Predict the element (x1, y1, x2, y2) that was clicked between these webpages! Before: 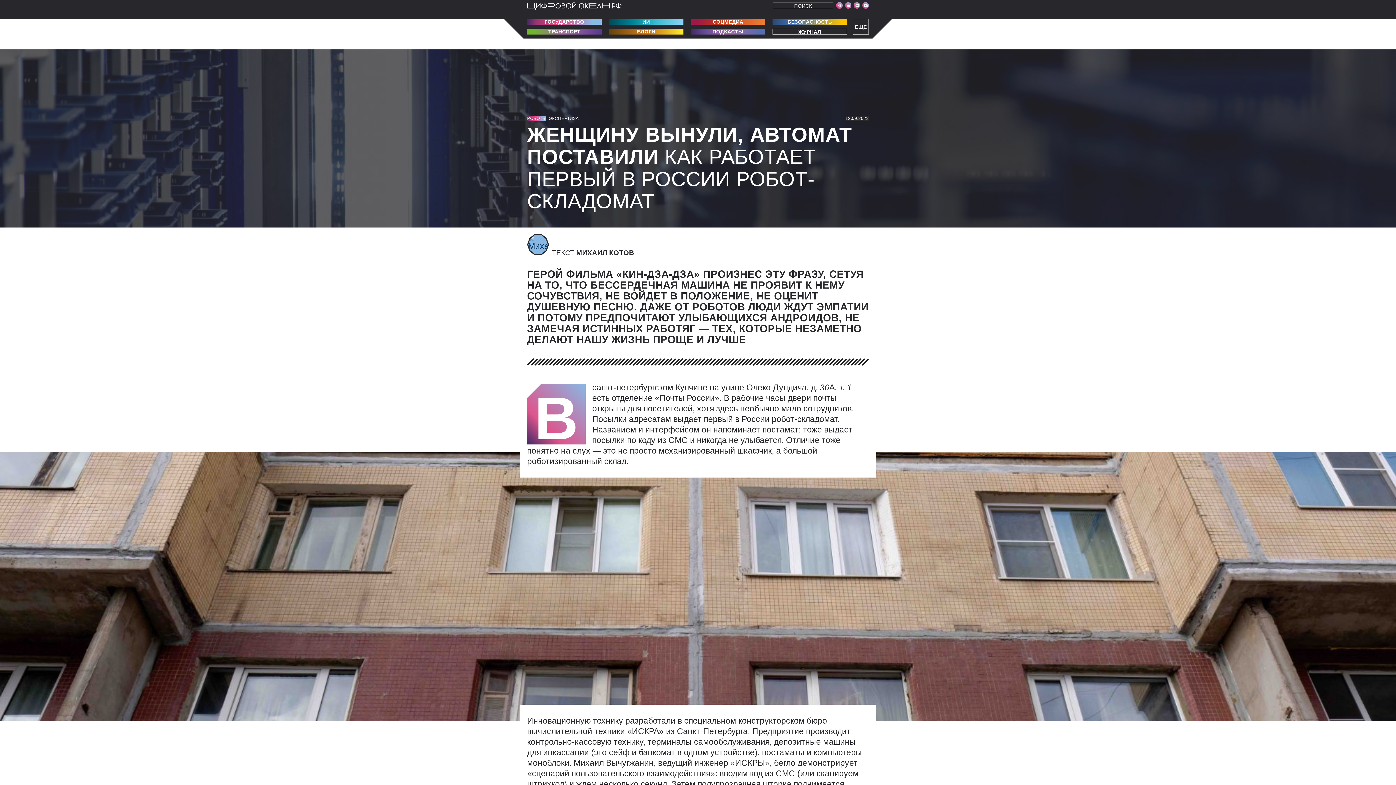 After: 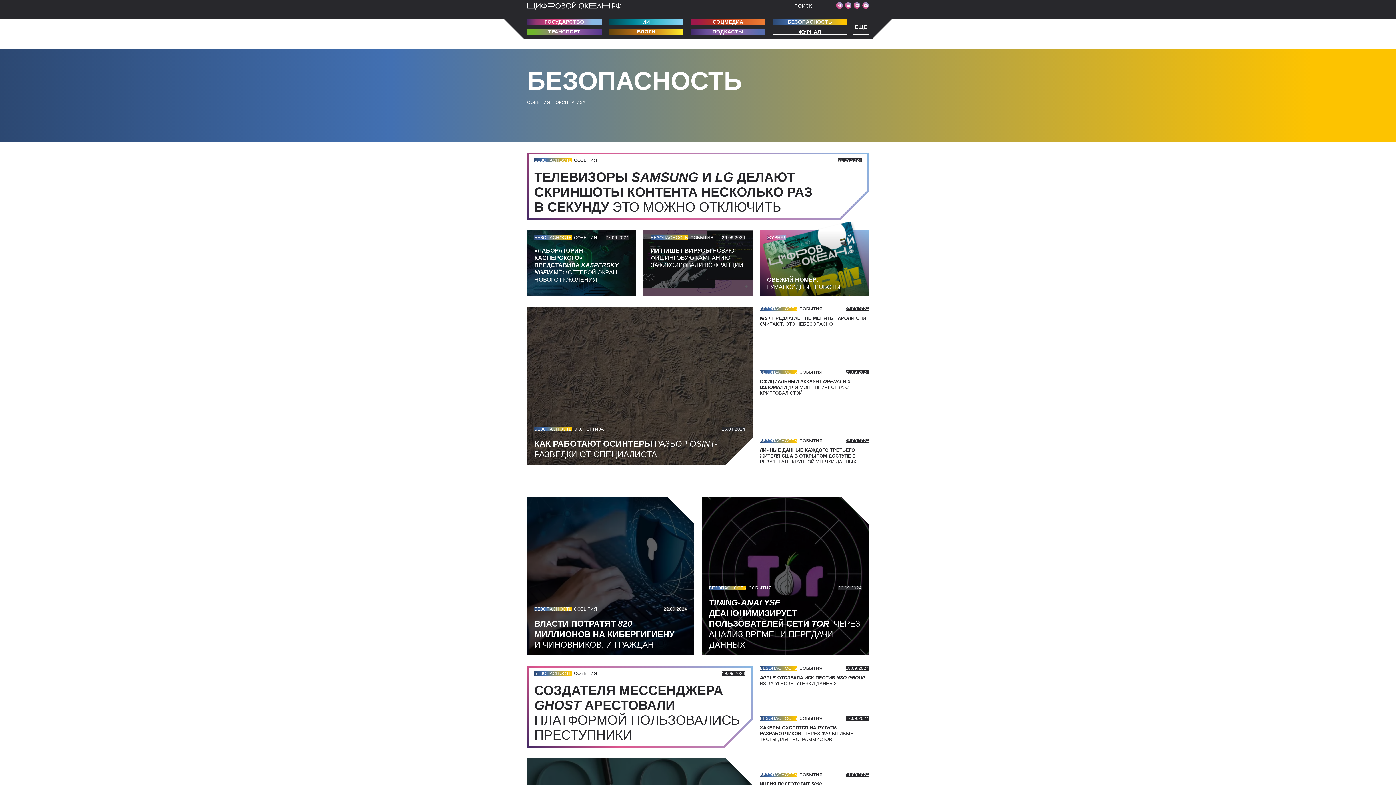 Action: label: БЕЗОПАСНОСТЬ bbox: (772, 18, 847, 24)